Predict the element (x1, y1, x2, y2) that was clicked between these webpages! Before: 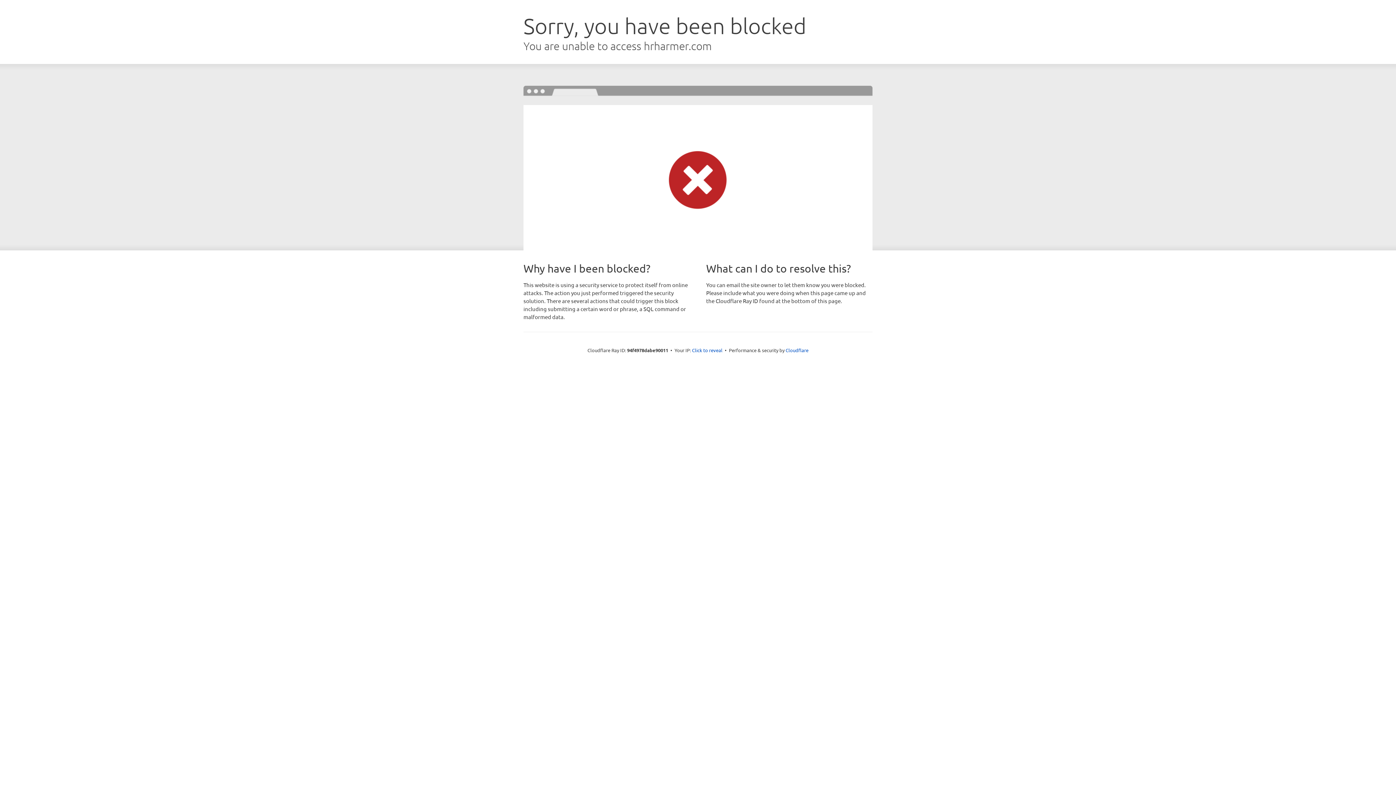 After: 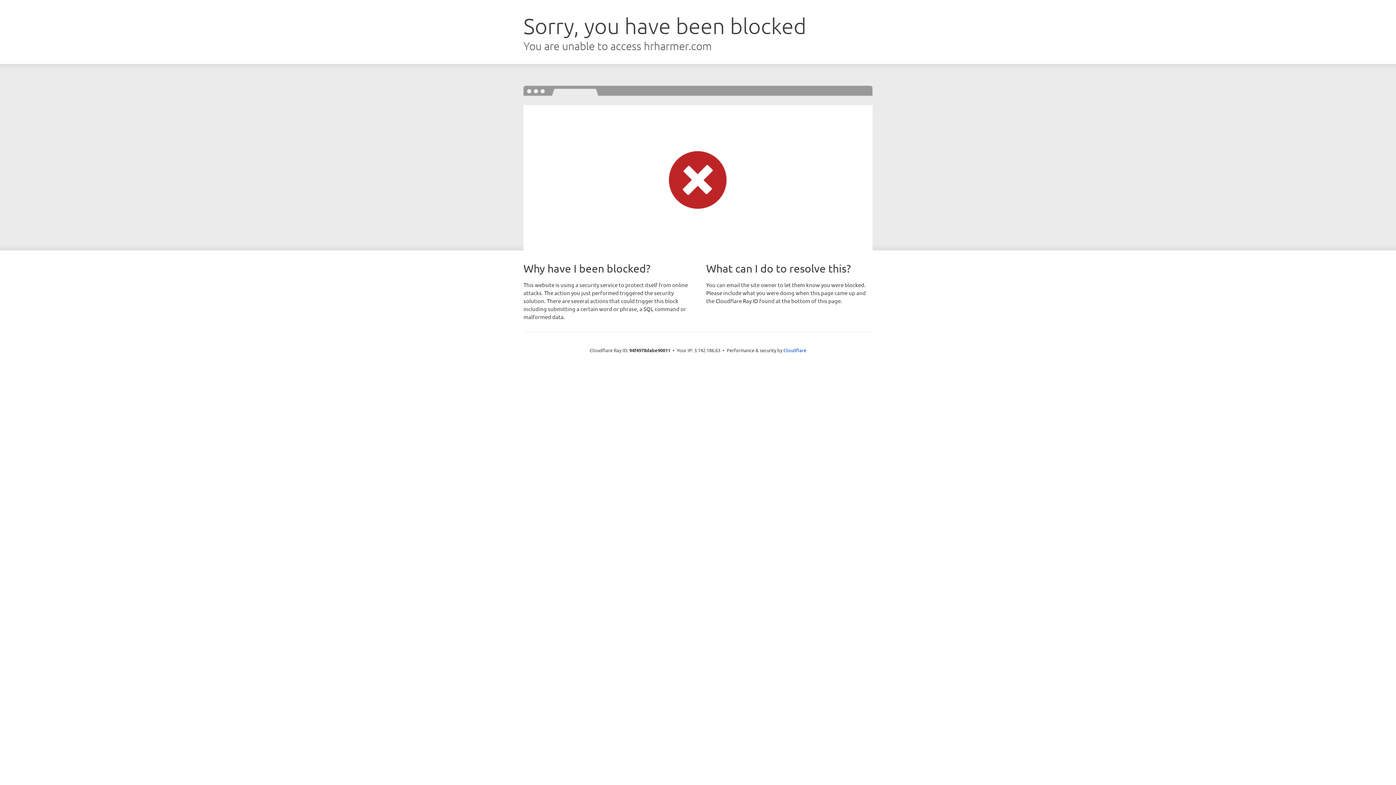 Action: bbox: (692, 346, 722, 353) label: Click to reveal